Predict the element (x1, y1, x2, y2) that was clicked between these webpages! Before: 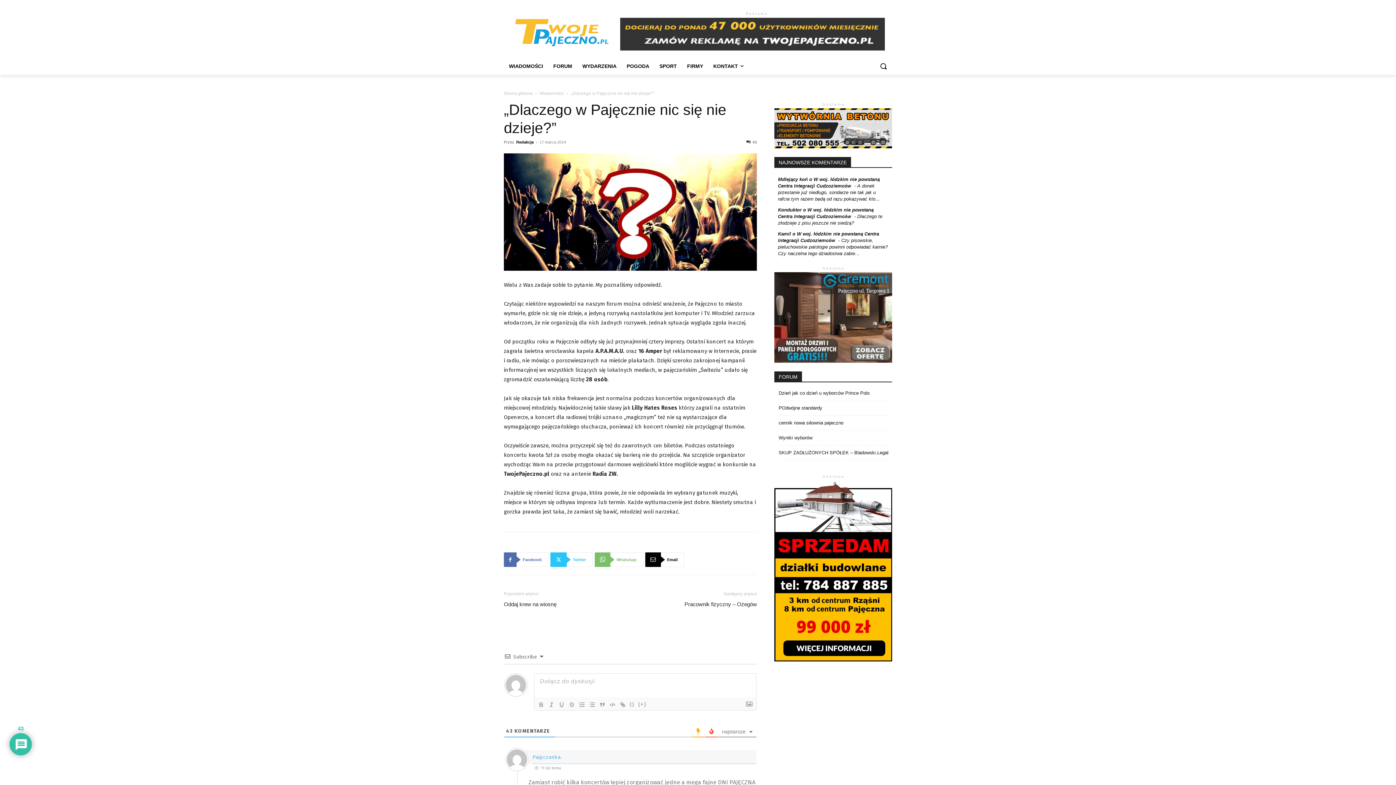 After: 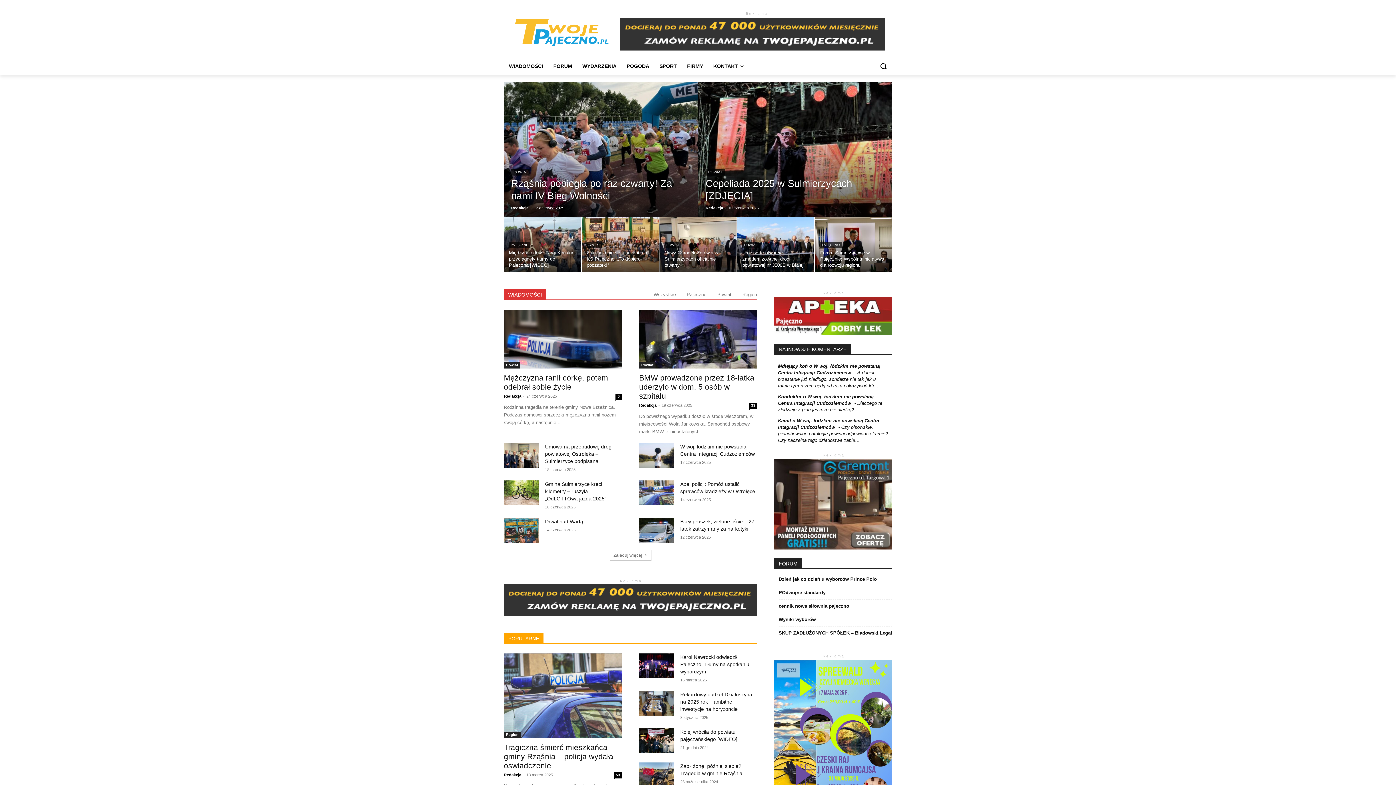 Action: bbox: (504, 15, 620, 48)